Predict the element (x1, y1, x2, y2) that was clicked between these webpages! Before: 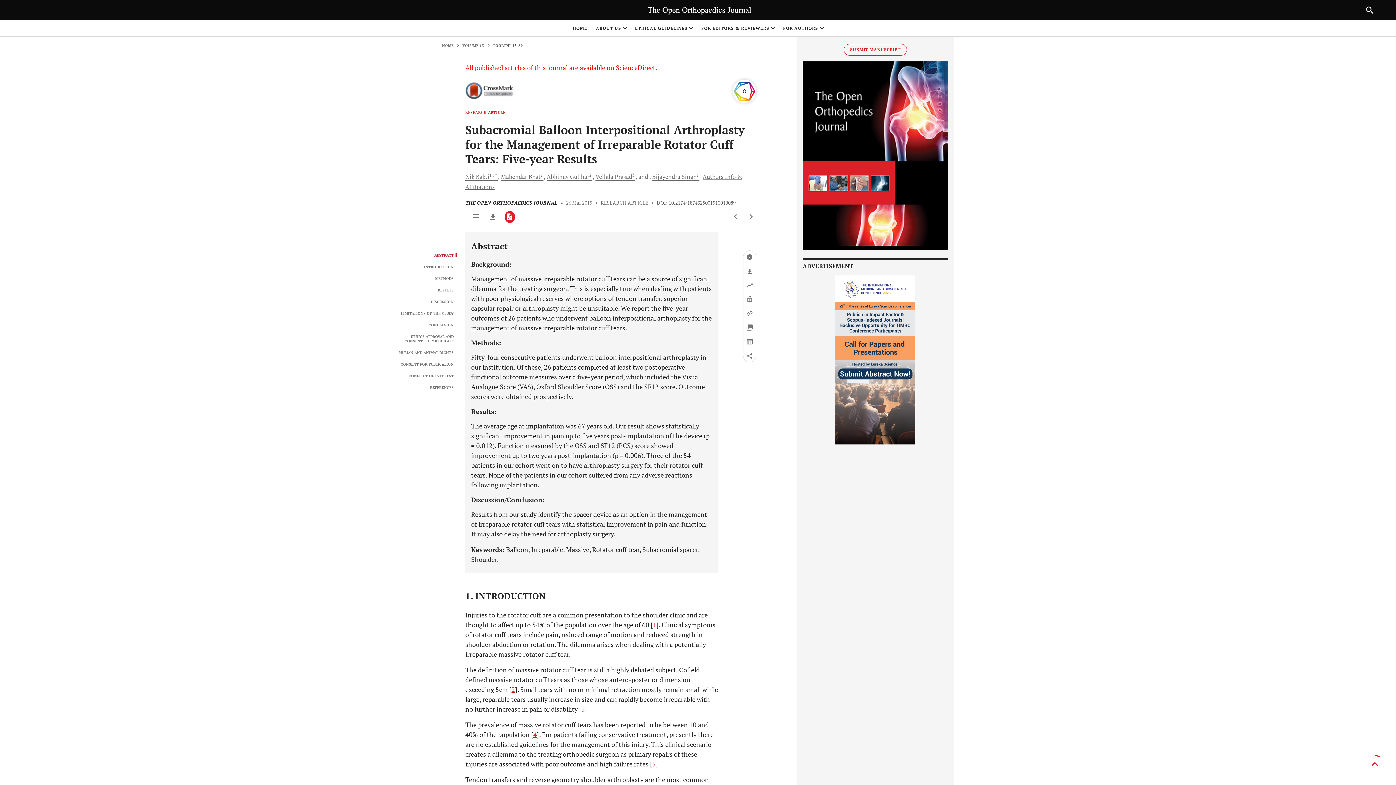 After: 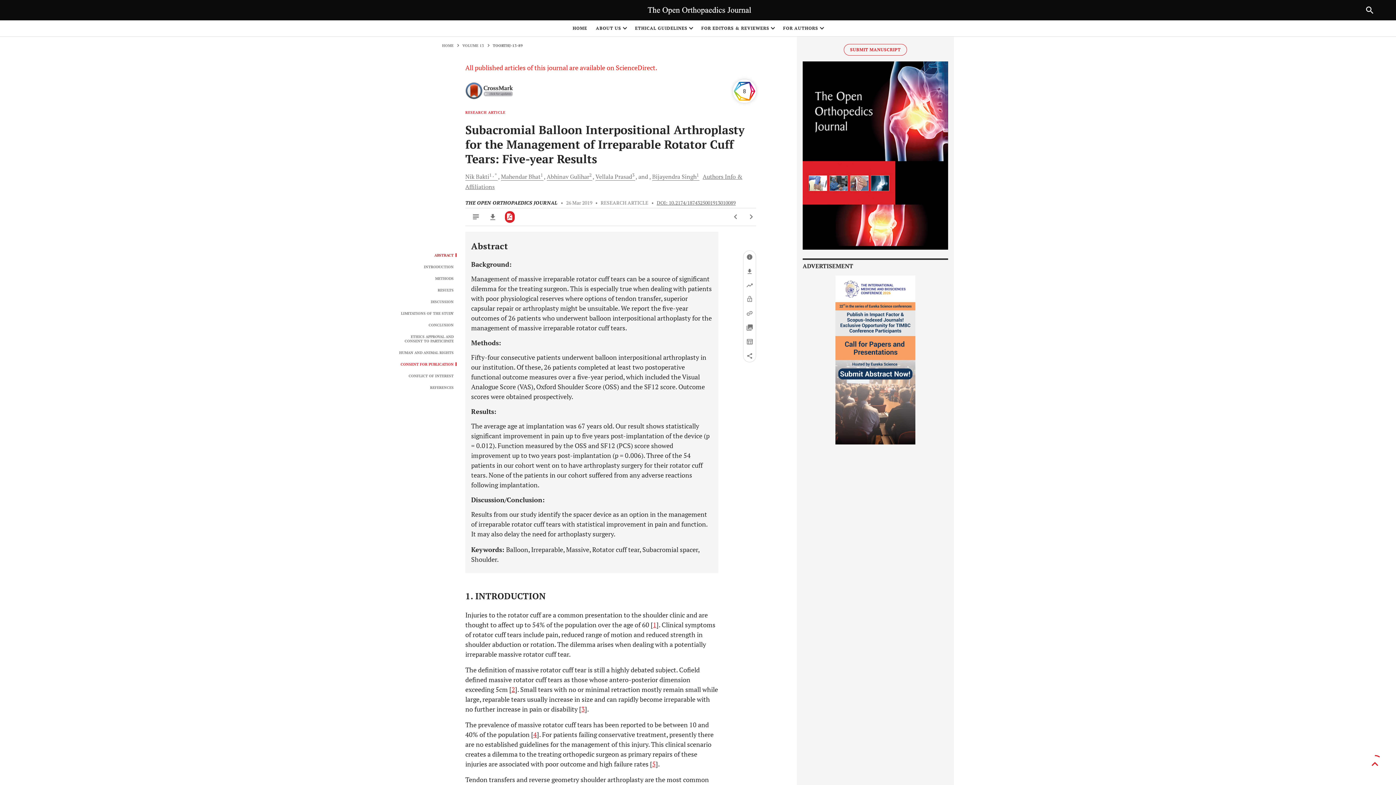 Action: bbox: (392, 362, 456, 366) label: CONSENT FOR PUBLICATION